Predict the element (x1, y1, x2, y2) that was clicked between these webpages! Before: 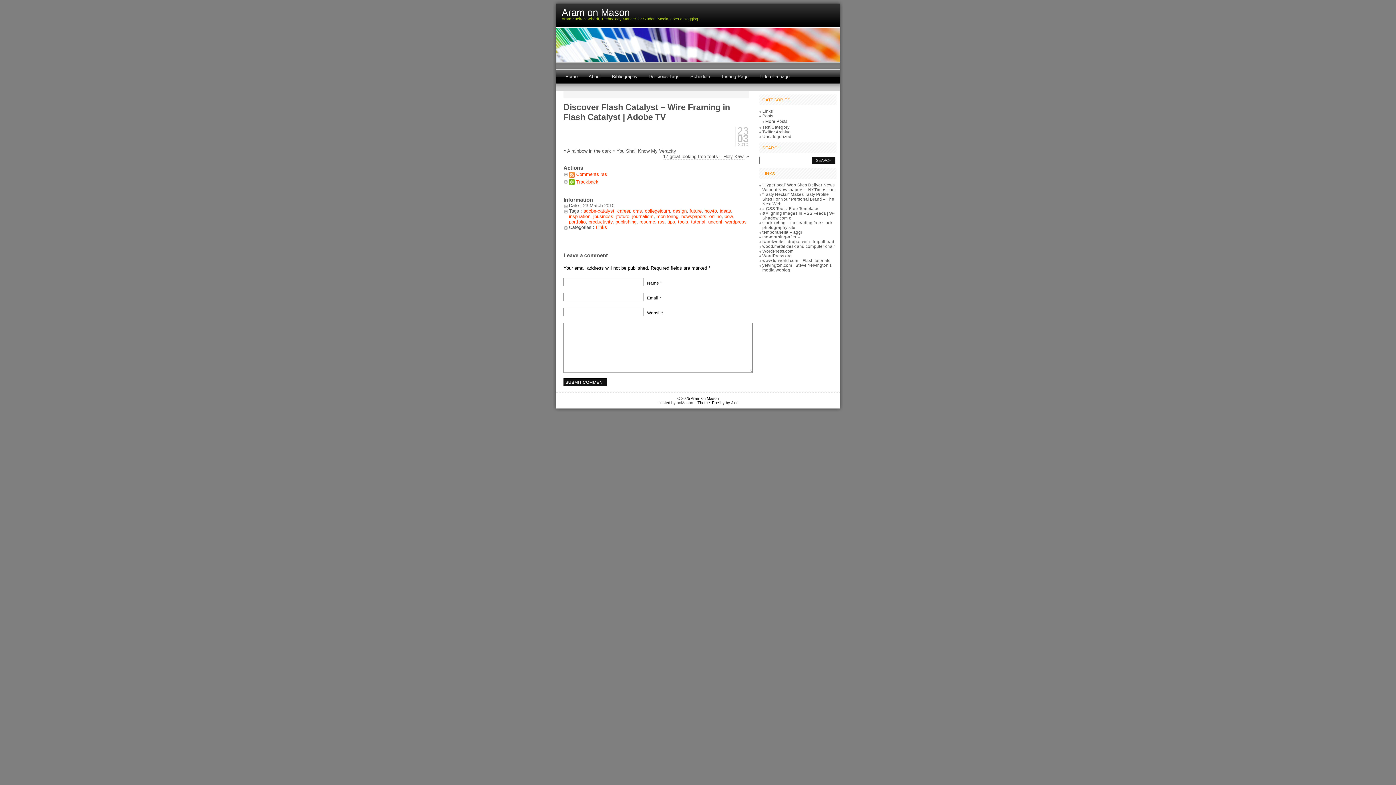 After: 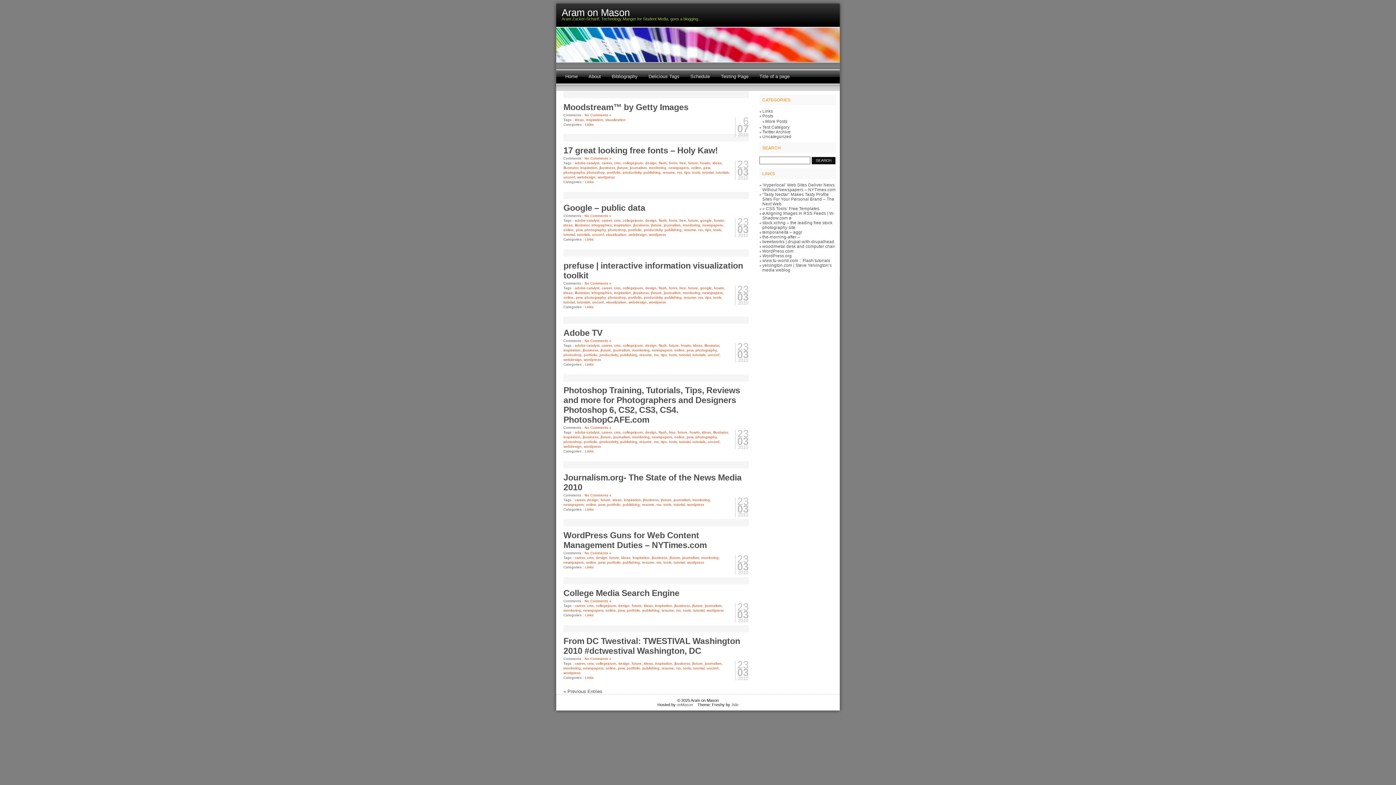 Action: bbox: (720, 208, 731, 213) label: ideas